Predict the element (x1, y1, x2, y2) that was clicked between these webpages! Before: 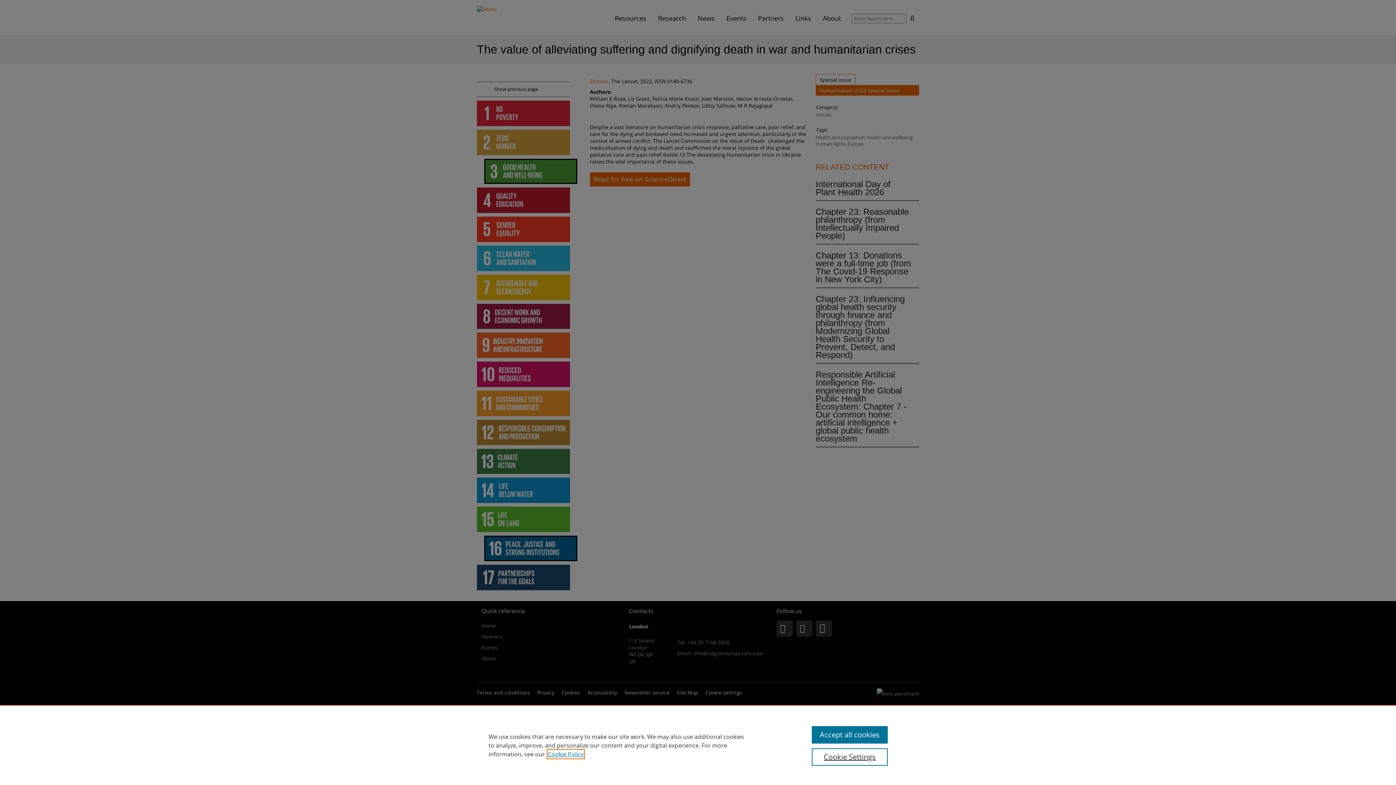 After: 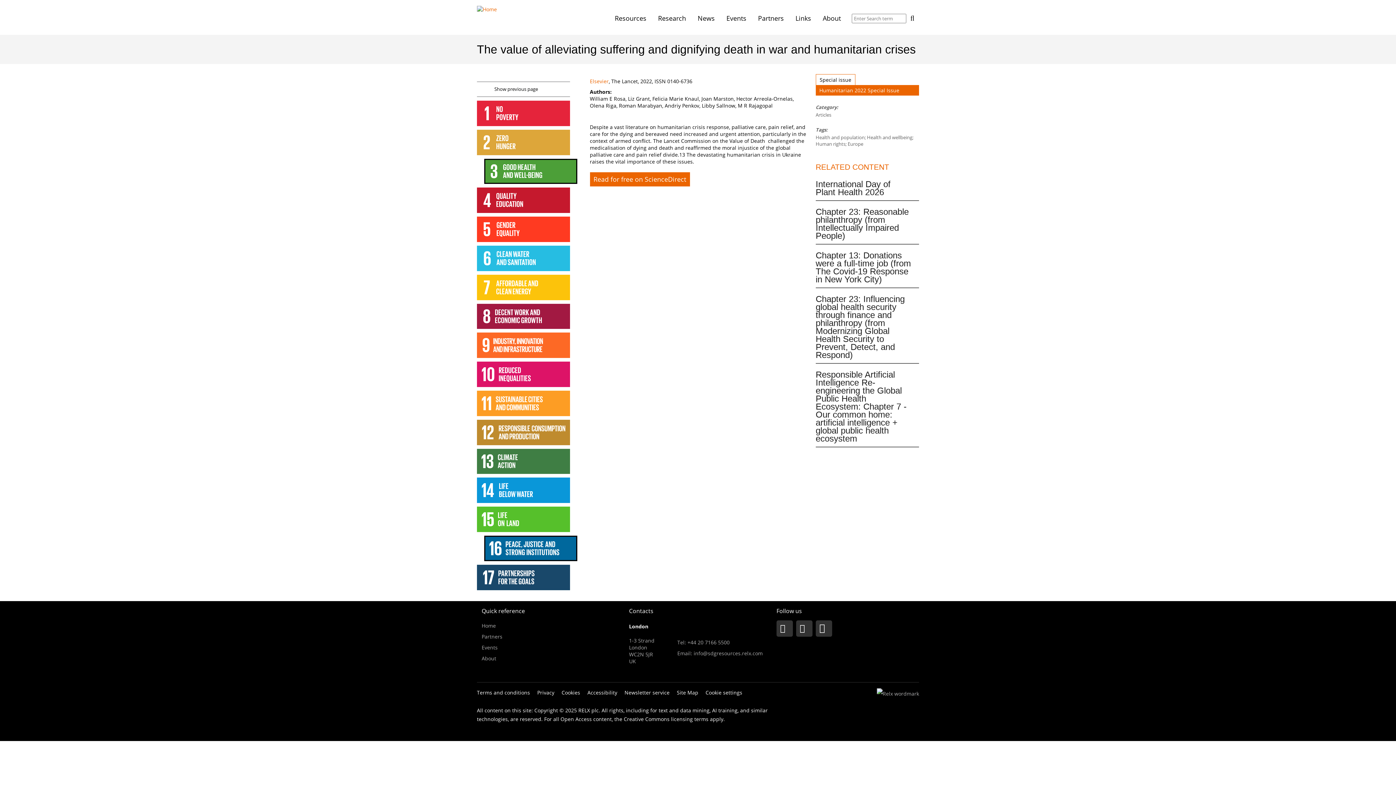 Action: label: Accept all cookies bbox: (811, 726, 887, 744)